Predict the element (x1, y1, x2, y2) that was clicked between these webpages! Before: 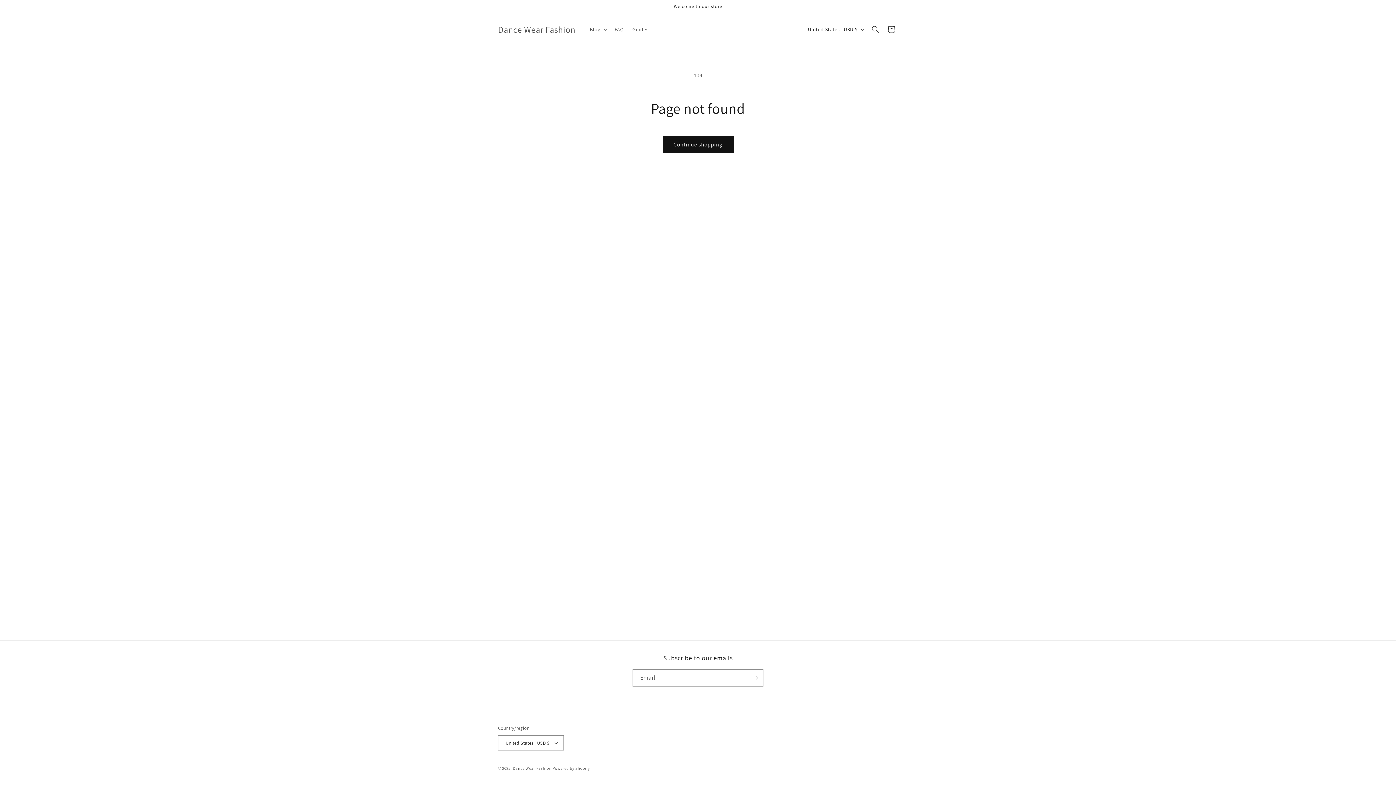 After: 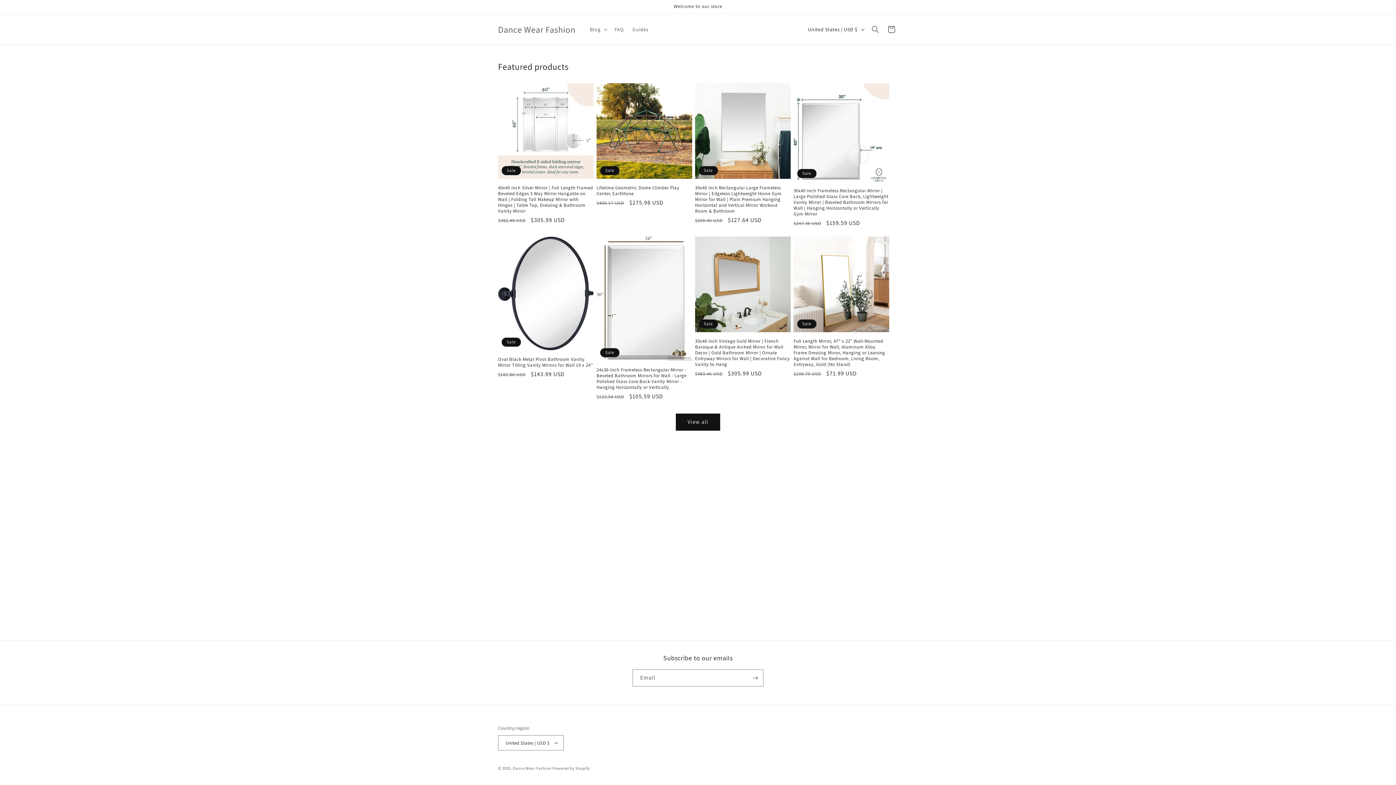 Action: label: Dance Wear Fashion bbox: (512, 766, 551, 771)